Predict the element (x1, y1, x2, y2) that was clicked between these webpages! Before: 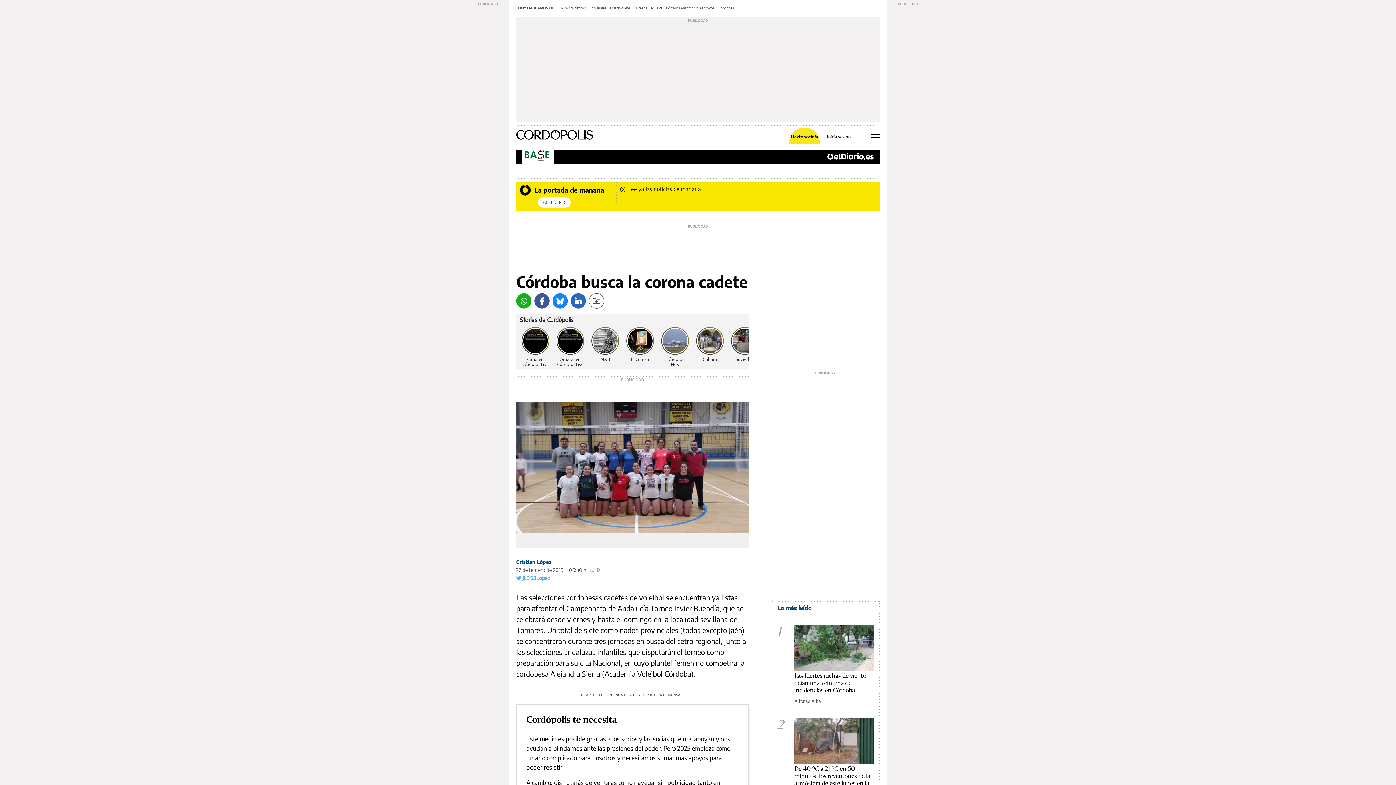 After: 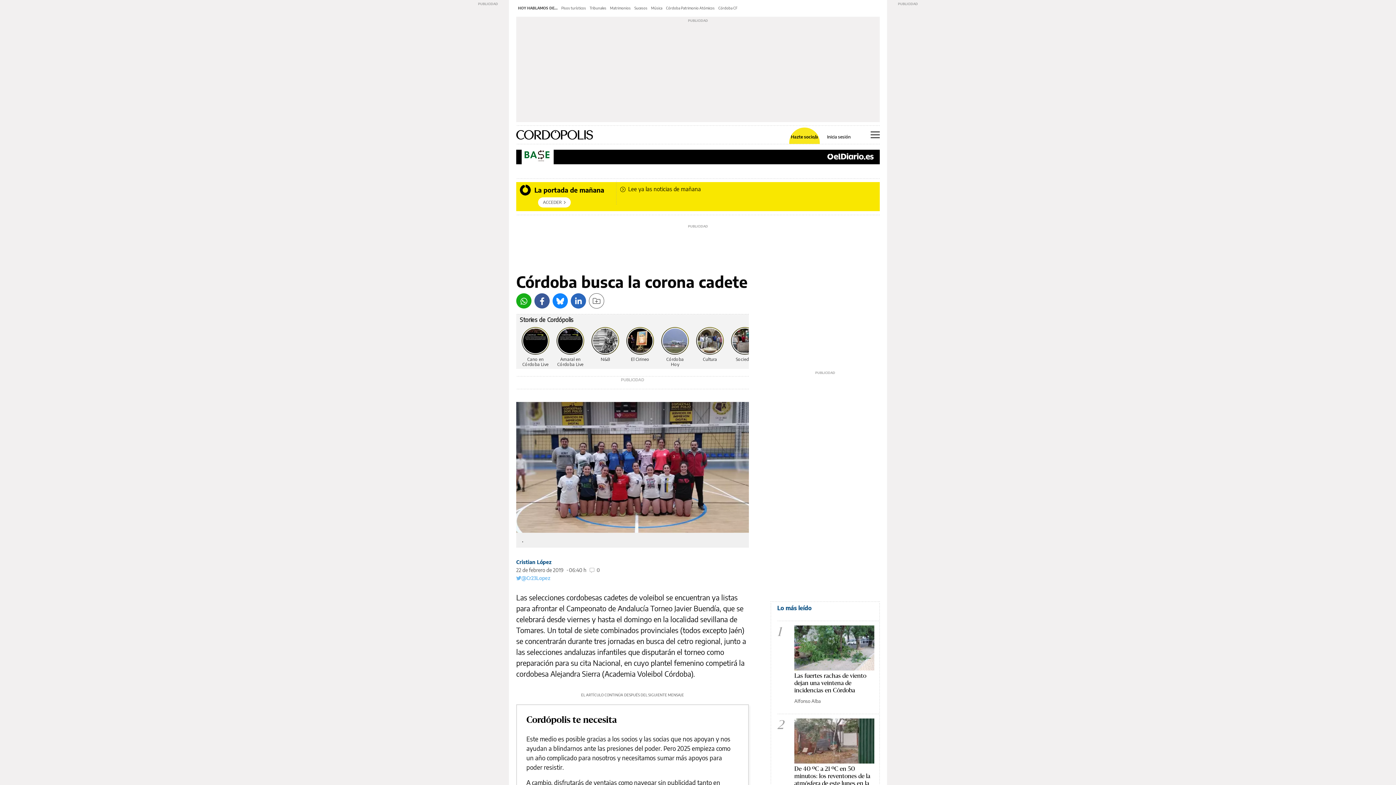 Action: label: @Cr23Lopez bbox: (516, 574, 550, 582)